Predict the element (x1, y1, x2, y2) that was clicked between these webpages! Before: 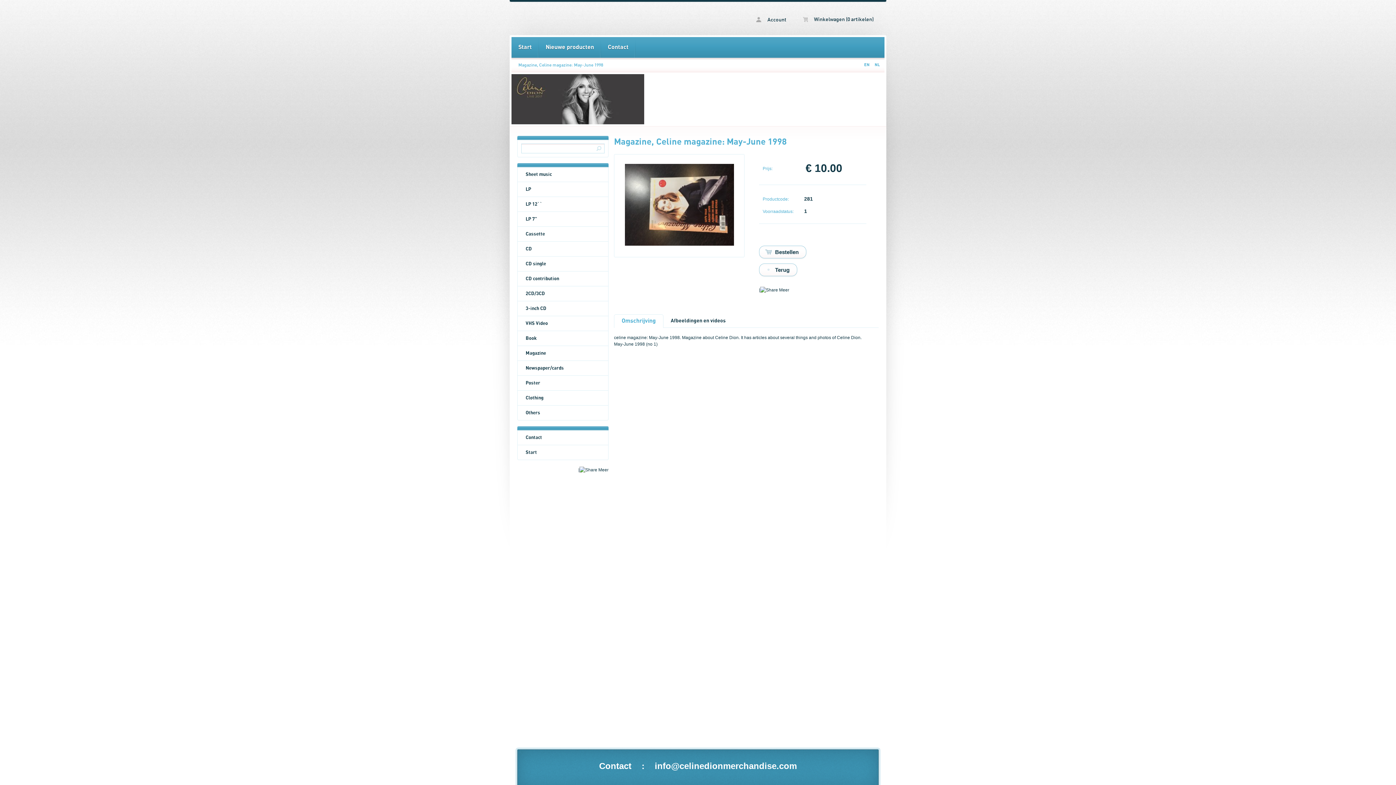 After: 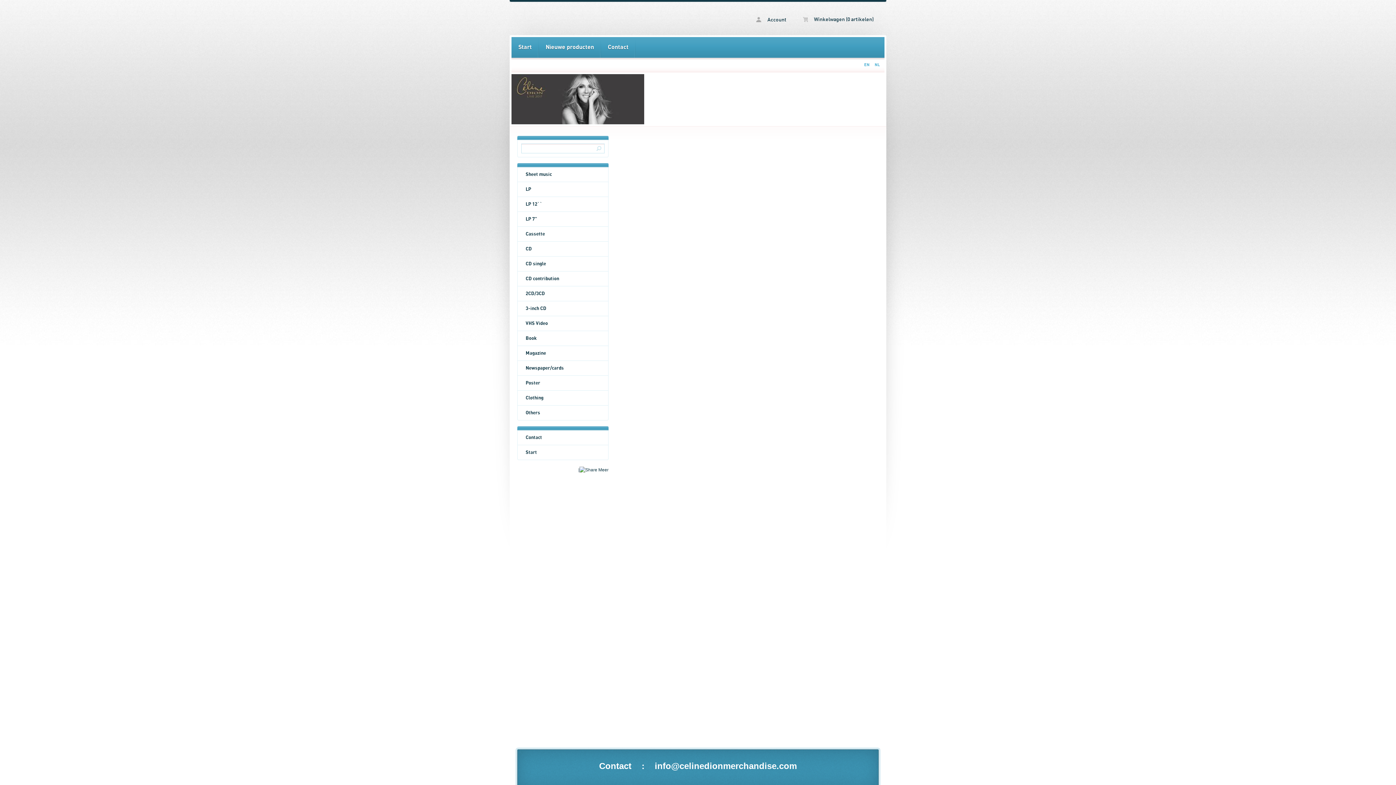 Action: label: NL bbox: (872, 57, 882, 72)